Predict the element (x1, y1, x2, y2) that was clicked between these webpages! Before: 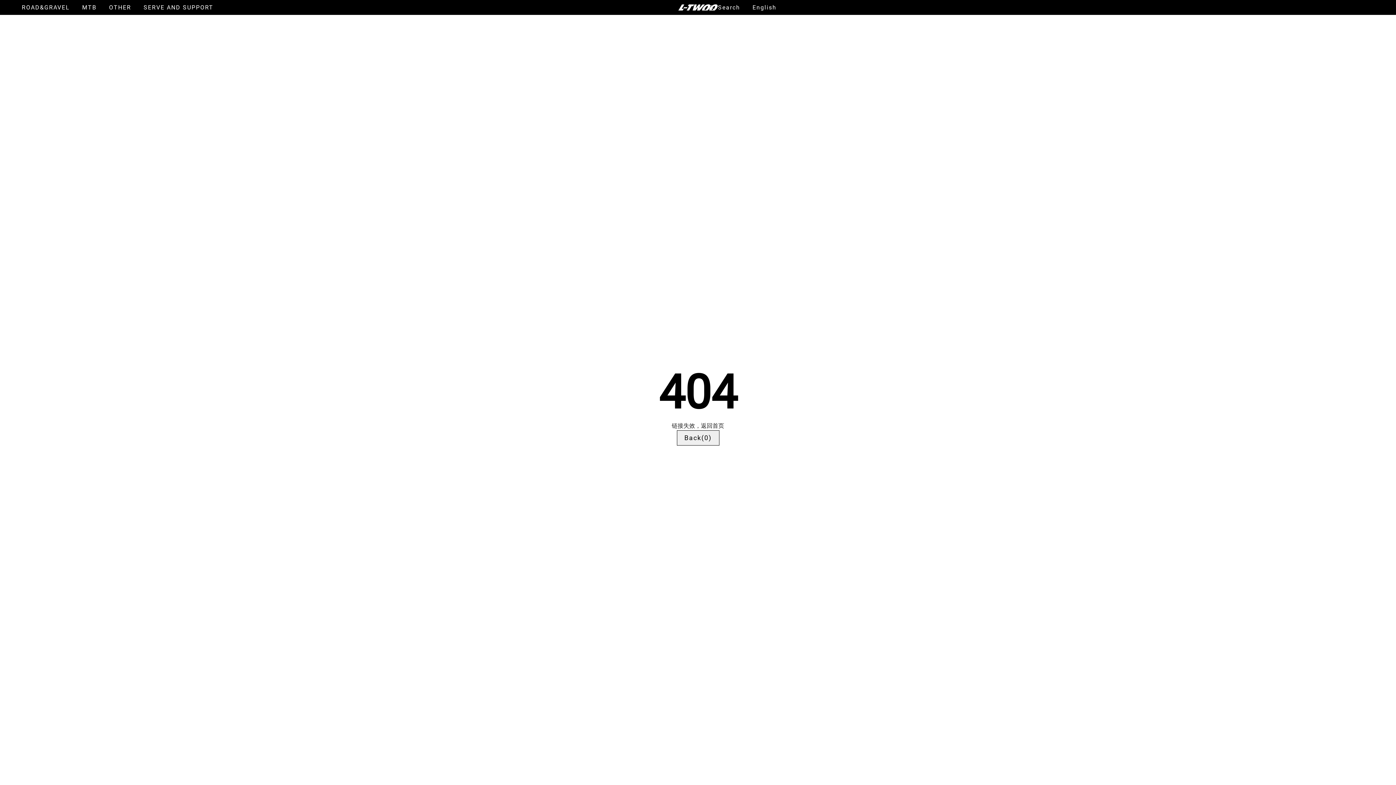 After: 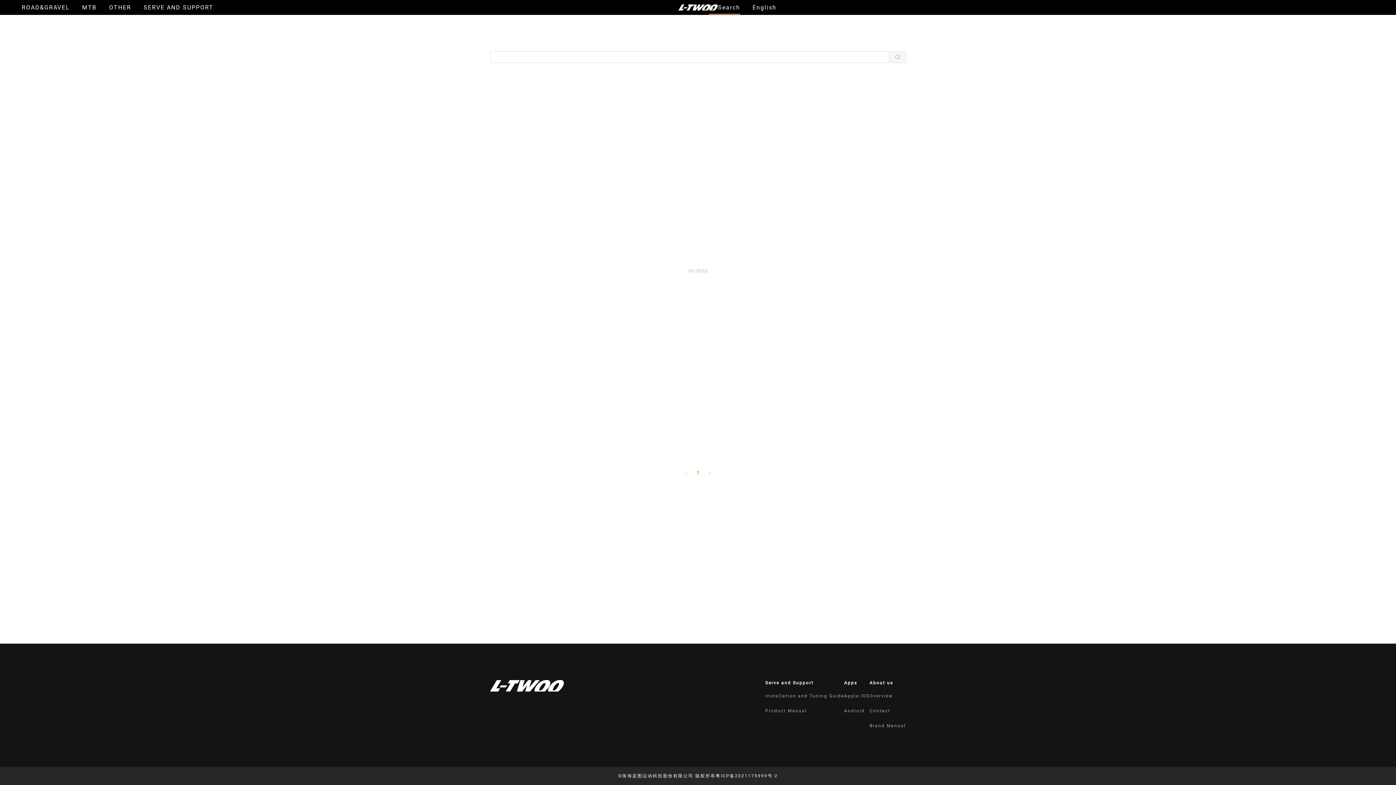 Action: bbox: (709, 3, 752, 11) label: Search